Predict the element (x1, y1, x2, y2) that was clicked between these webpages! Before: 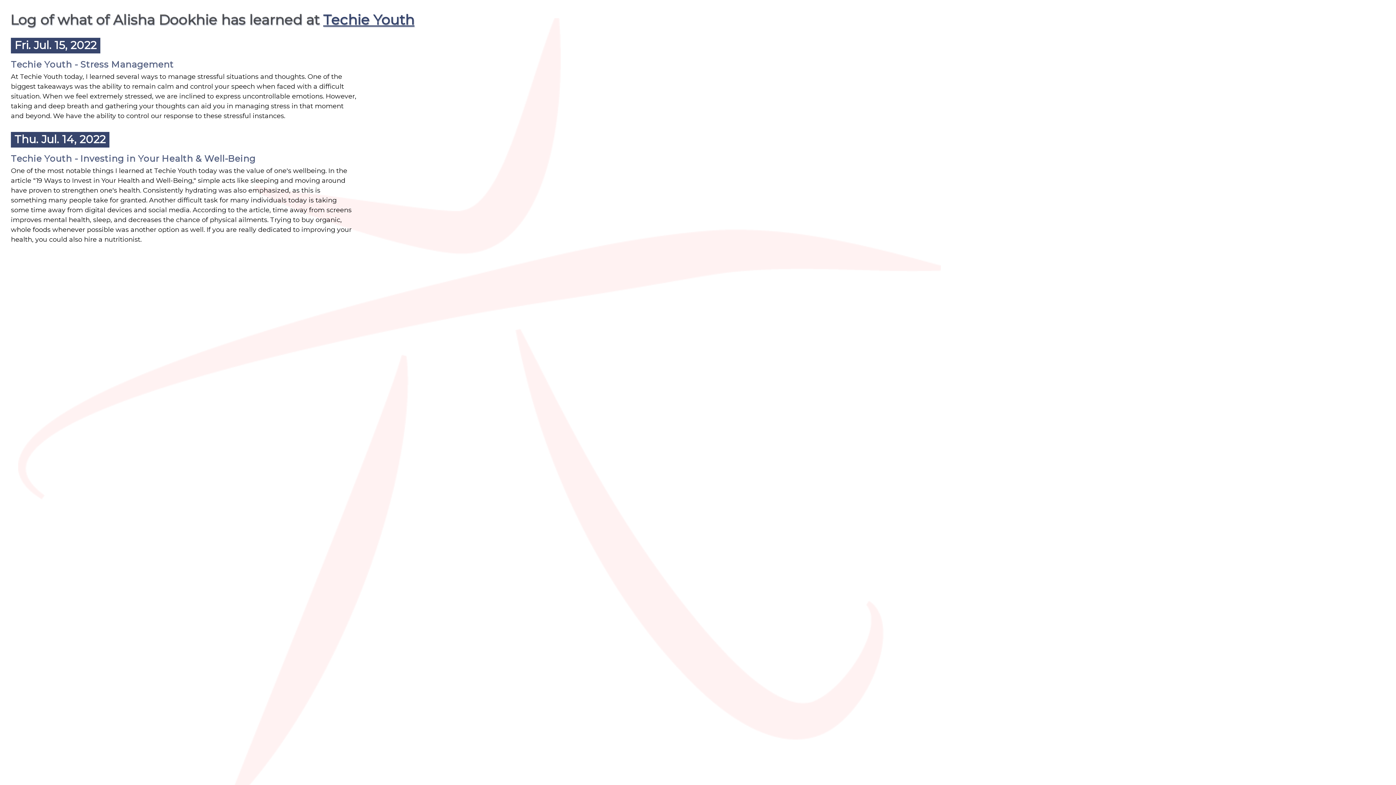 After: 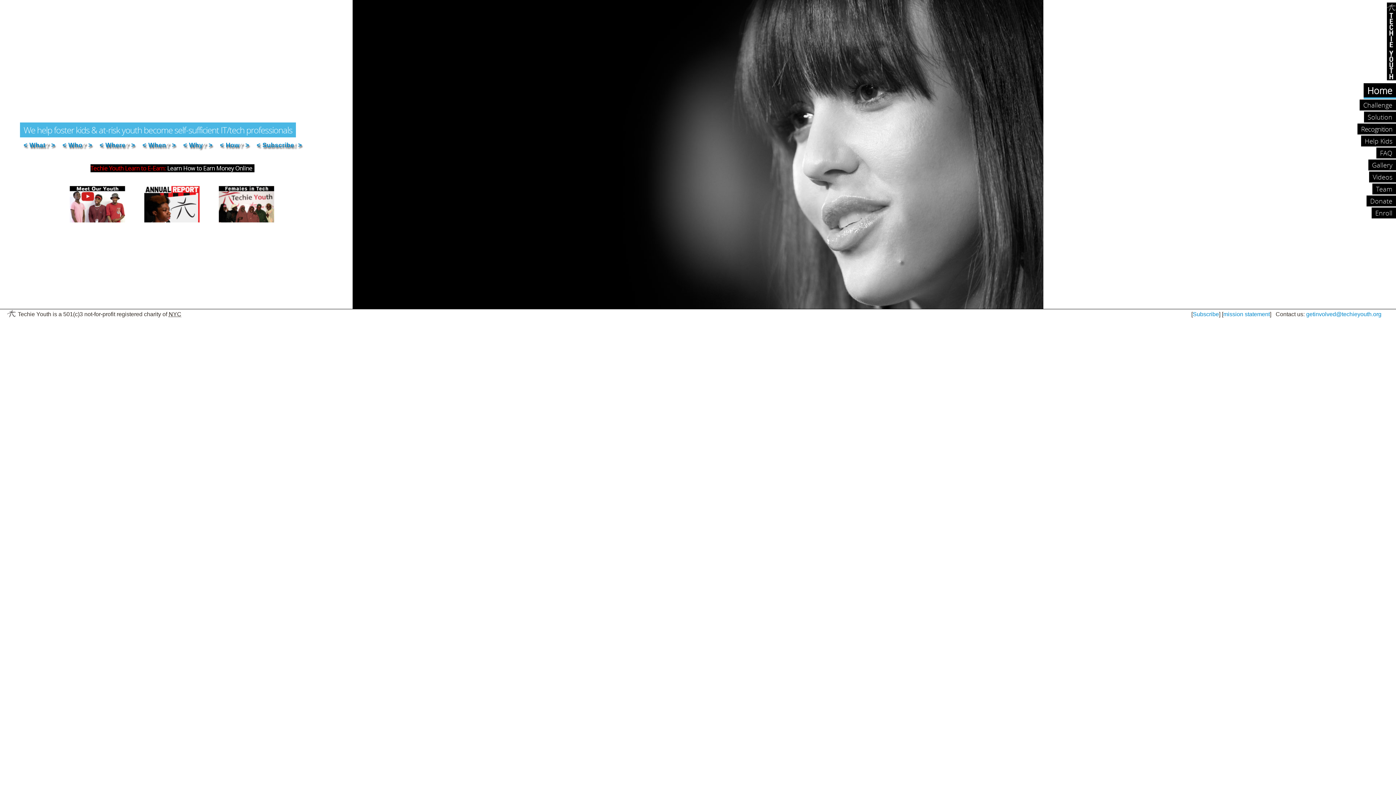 Action: bbox: (323, 11, 414, 28) label: Techie Youth